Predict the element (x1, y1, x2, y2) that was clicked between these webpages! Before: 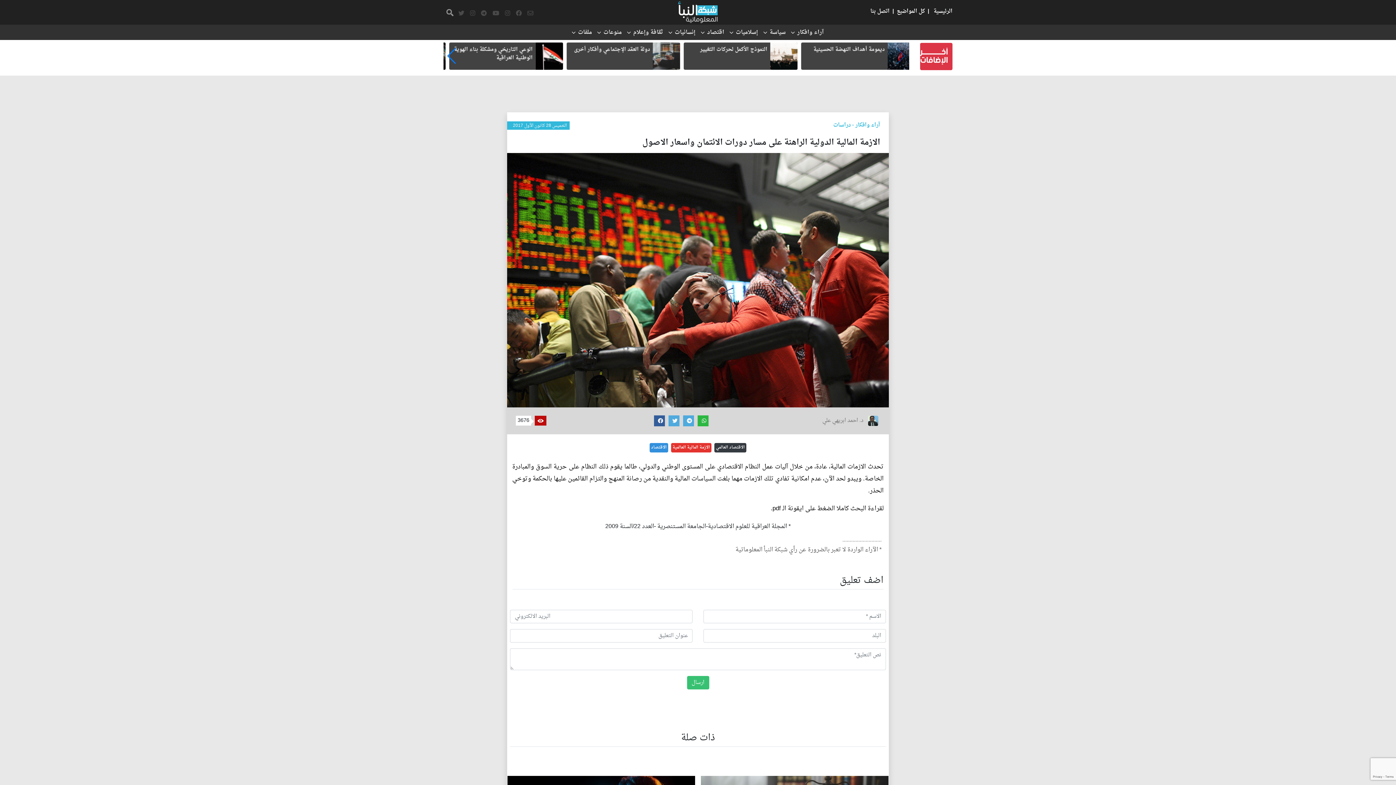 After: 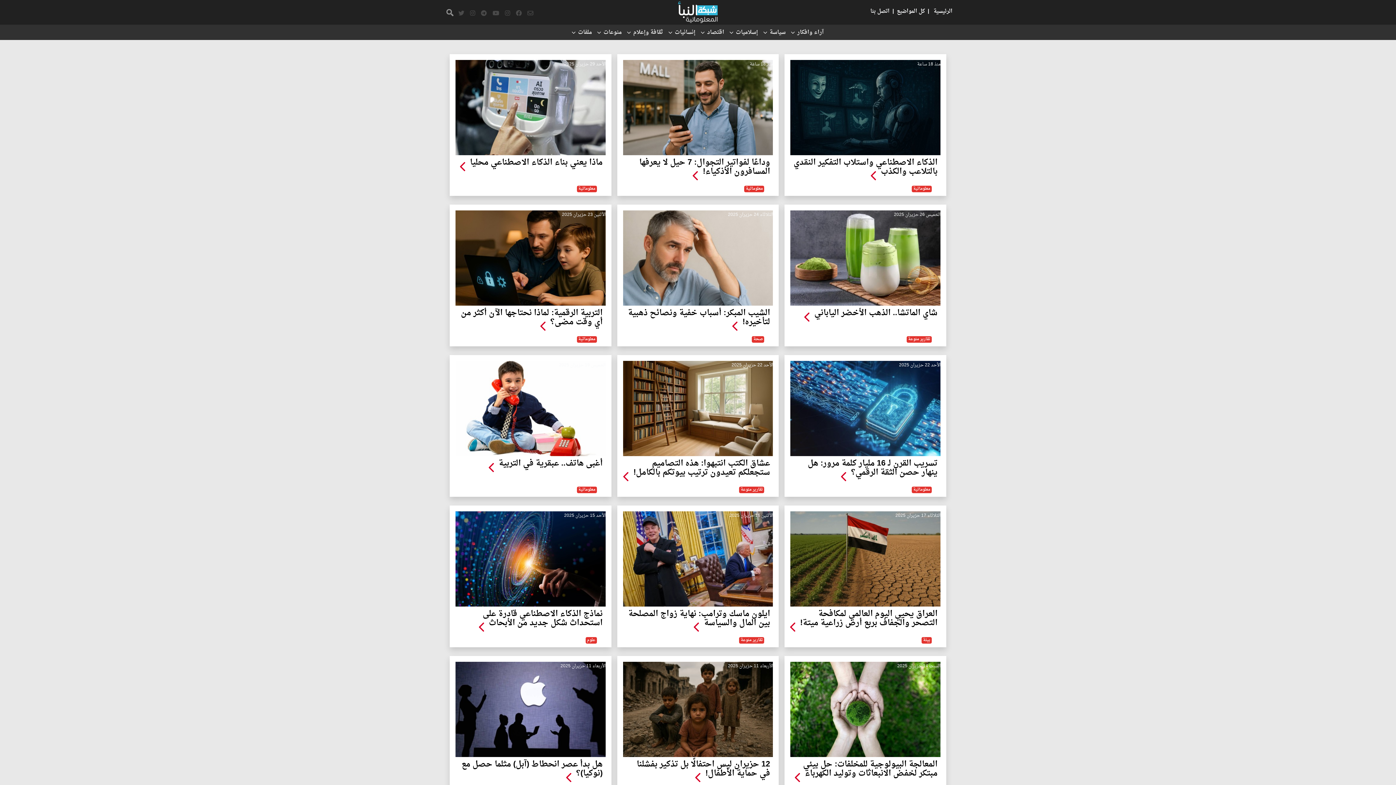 Action: bbox: (603, 28, 621, 37) label: منوعات